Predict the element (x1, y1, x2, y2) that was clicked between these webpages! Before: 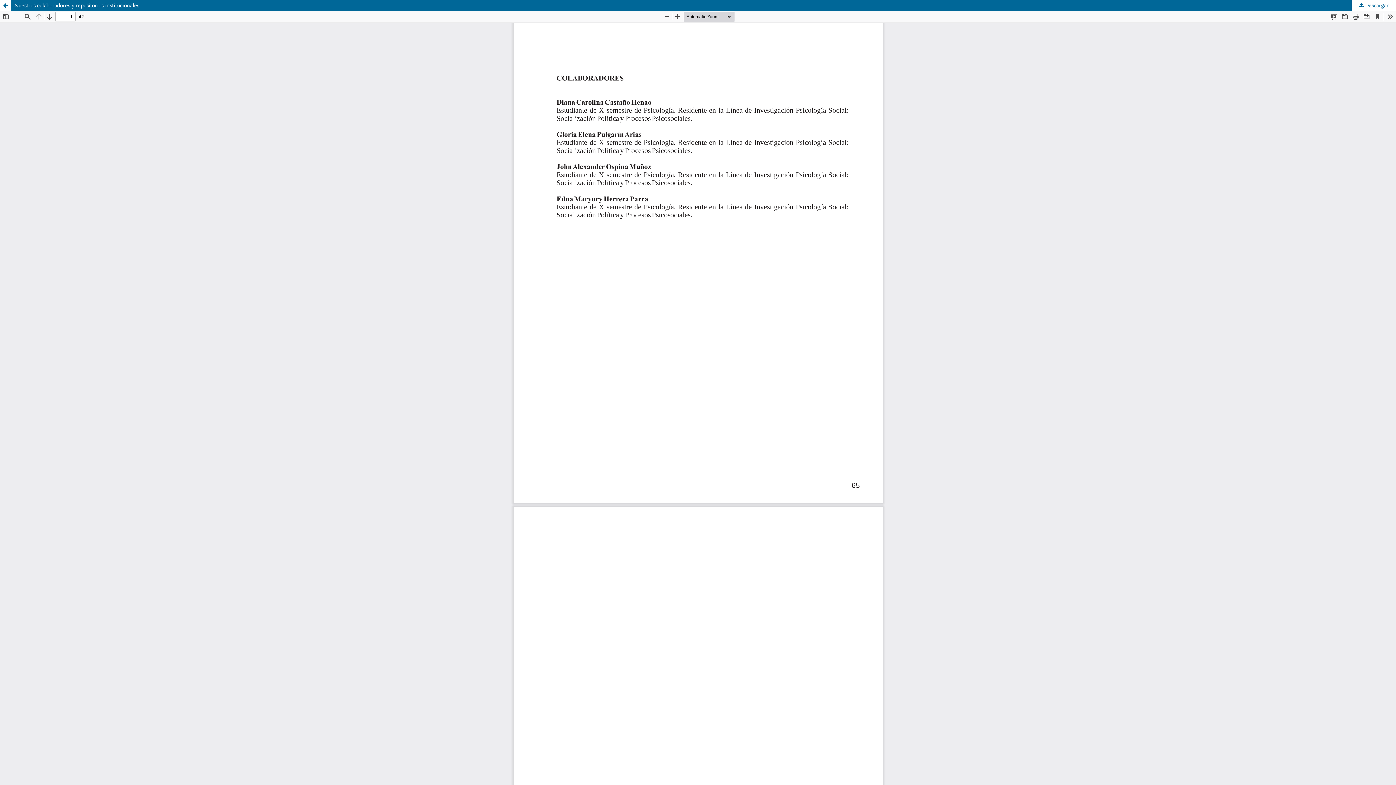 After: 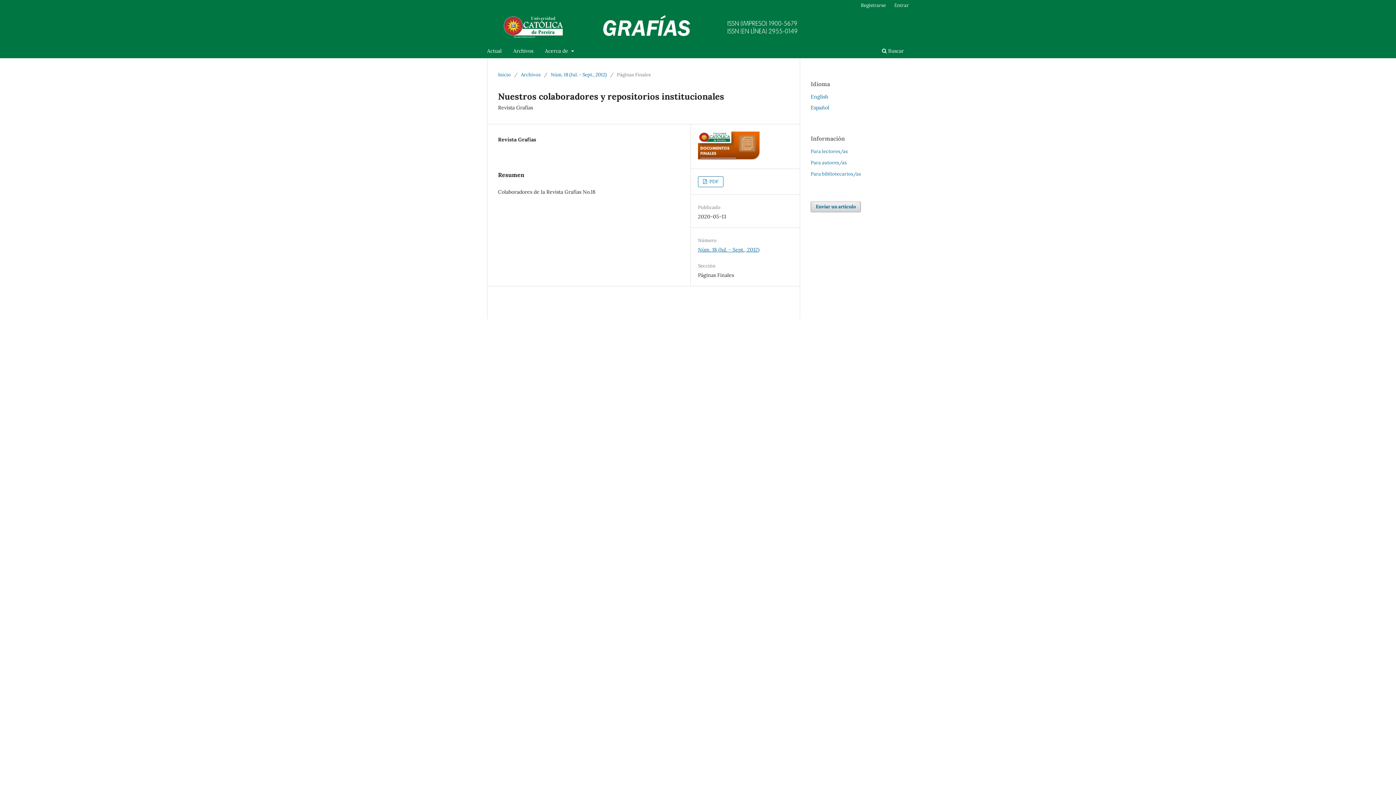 Action: label: Volver a los detalles del artículo bbox: (0, 0, 10, 10)